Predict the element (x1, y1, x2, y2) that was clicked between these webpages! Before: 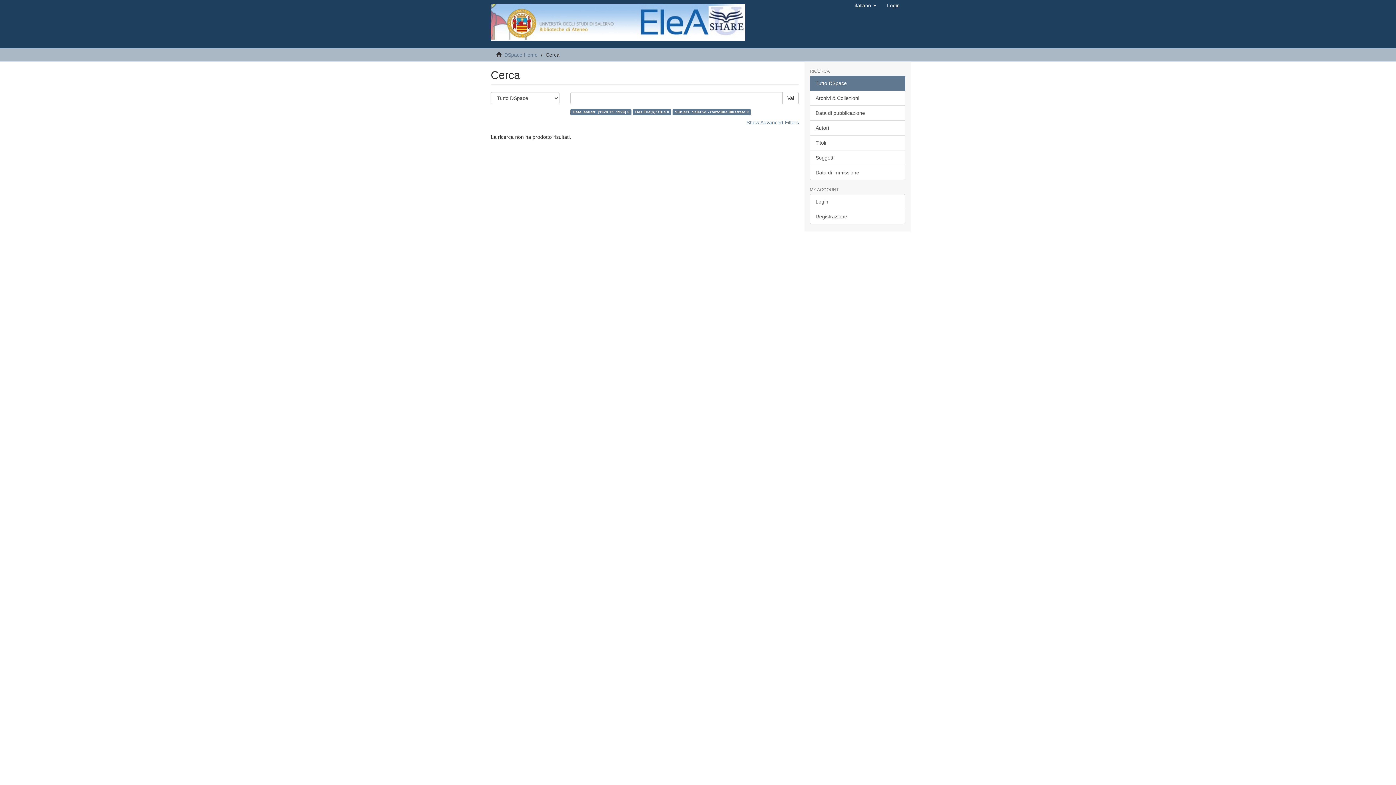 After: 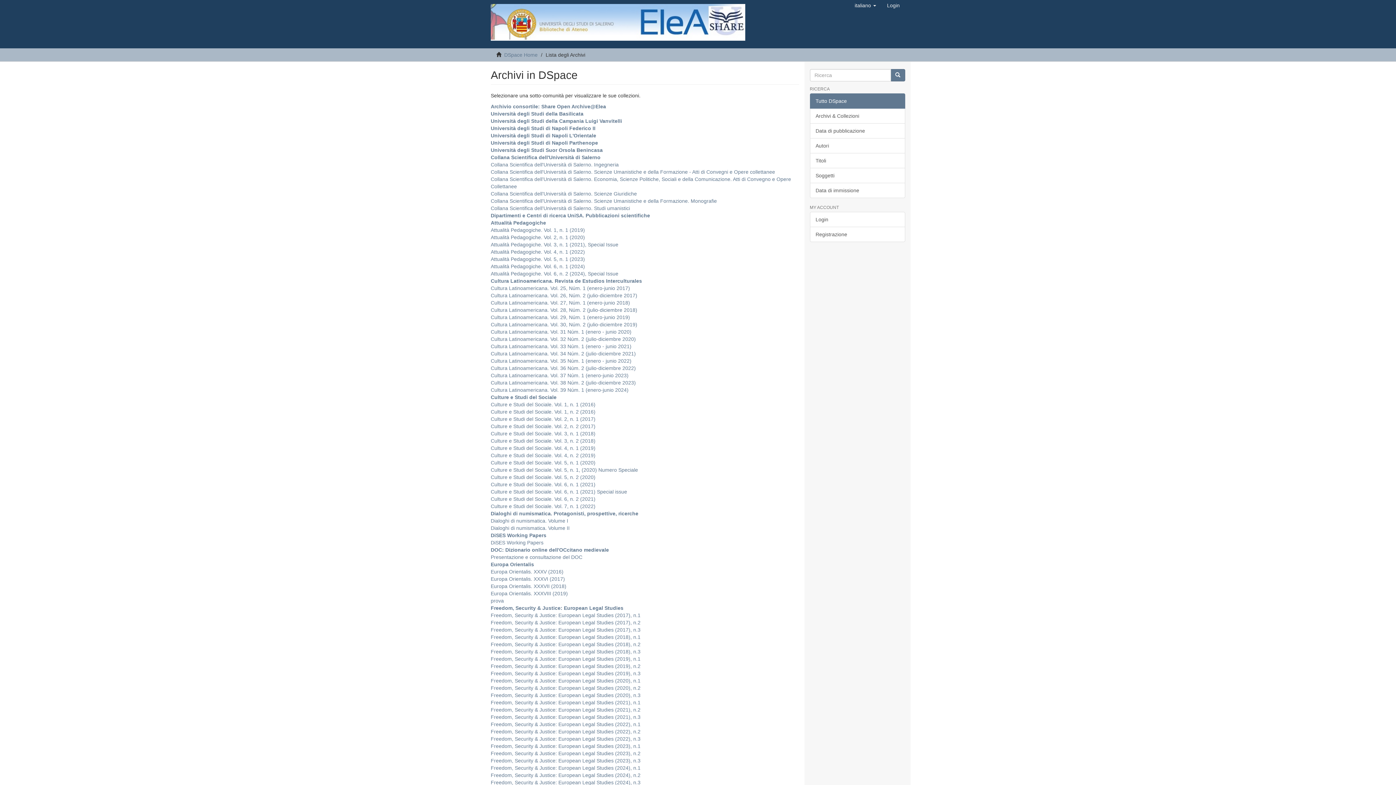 Action: bbox: (810, 90, 905, 105) label: Archivi & Collezioni